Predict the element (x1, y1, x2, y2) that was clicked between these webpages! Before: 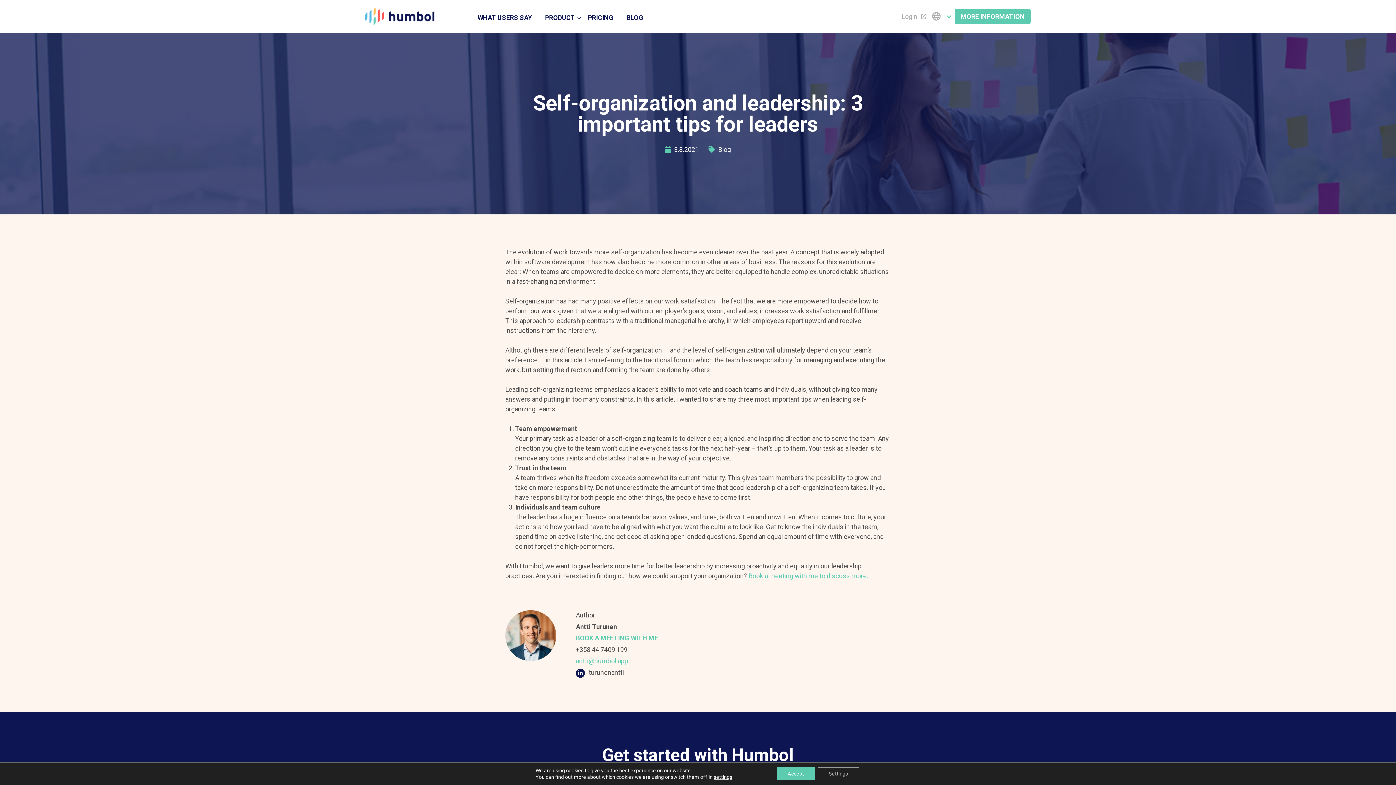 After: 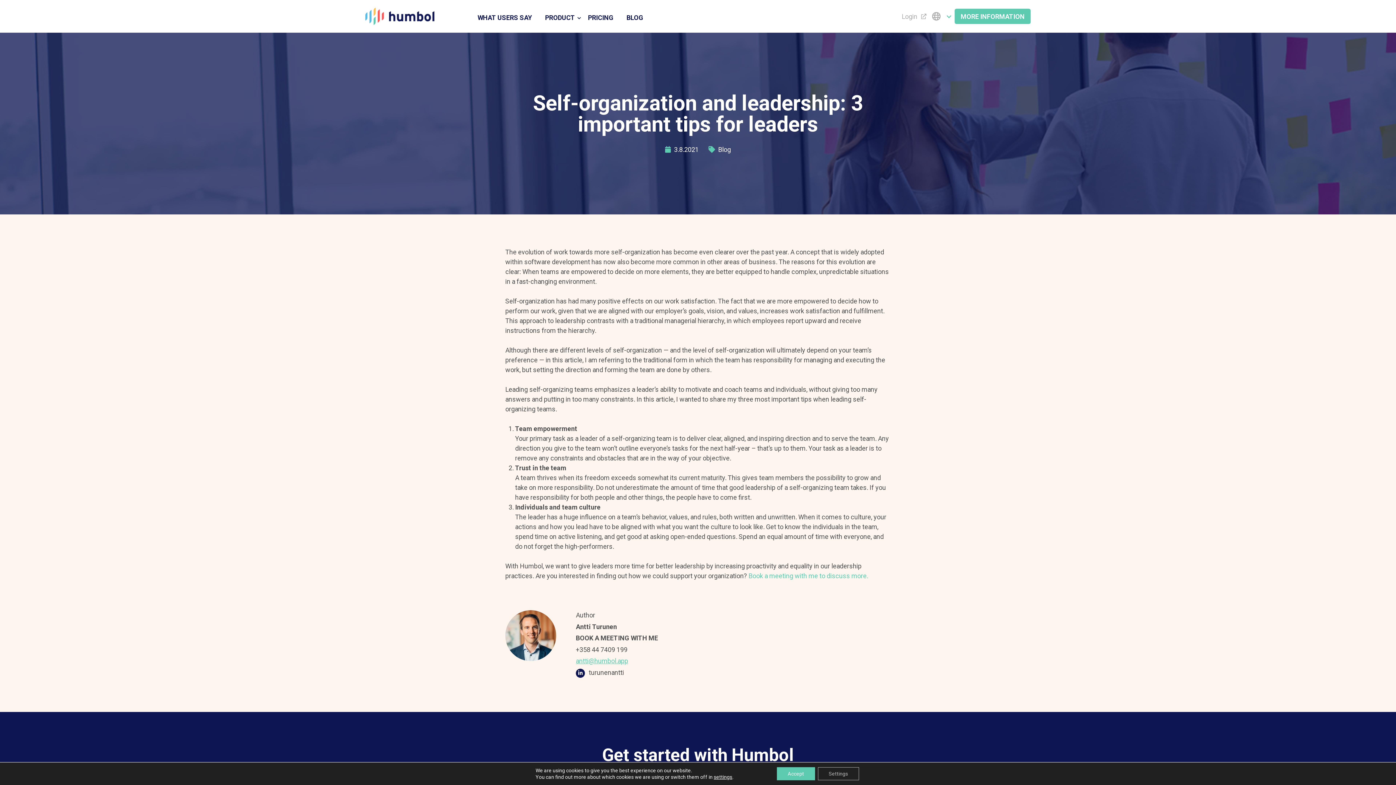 Action: label: BOOK A MEETING WITH ME bbox: (576, 633, 658, 643)